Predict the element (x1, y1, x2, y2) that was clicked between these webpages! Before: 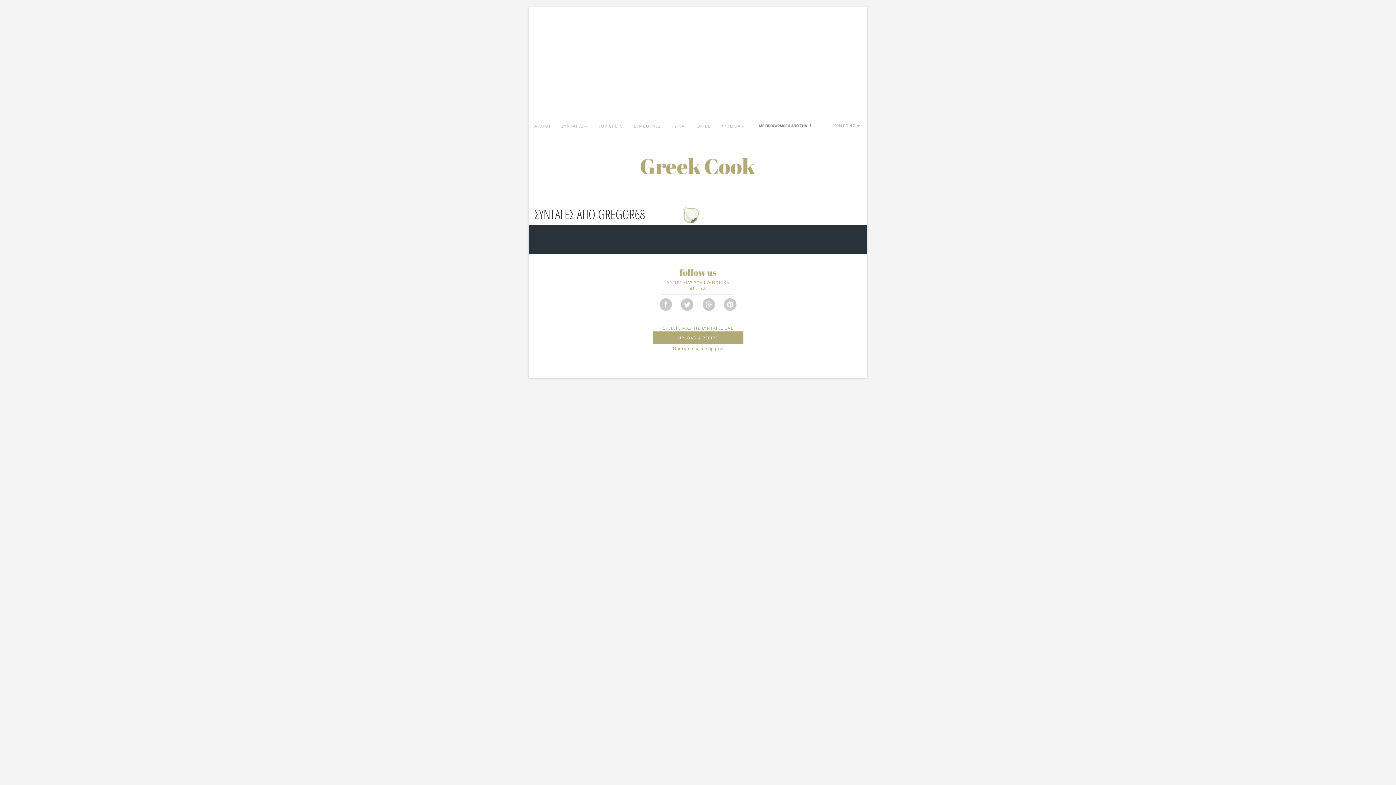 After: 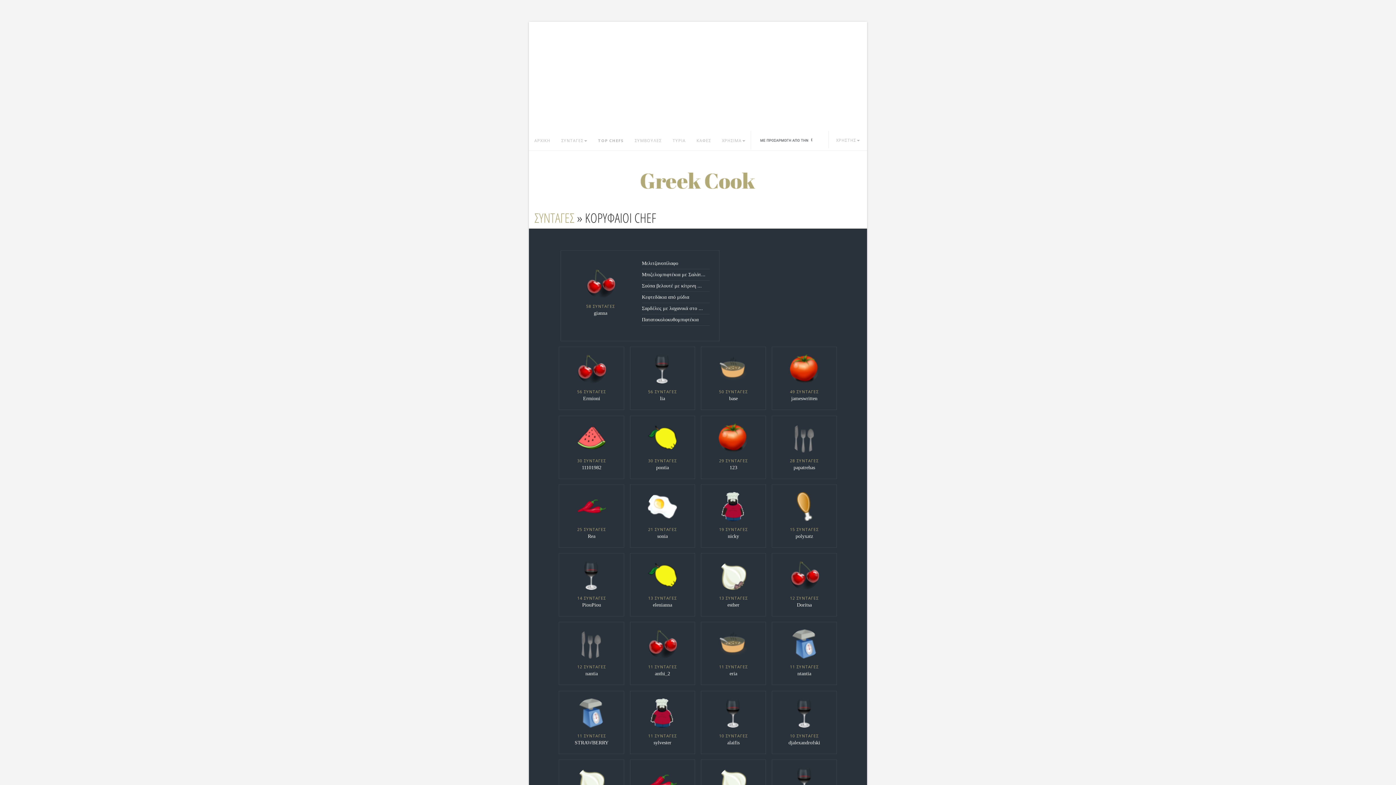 Action: label: TOP CHEFS bbox: (592, 116, 628, 136)